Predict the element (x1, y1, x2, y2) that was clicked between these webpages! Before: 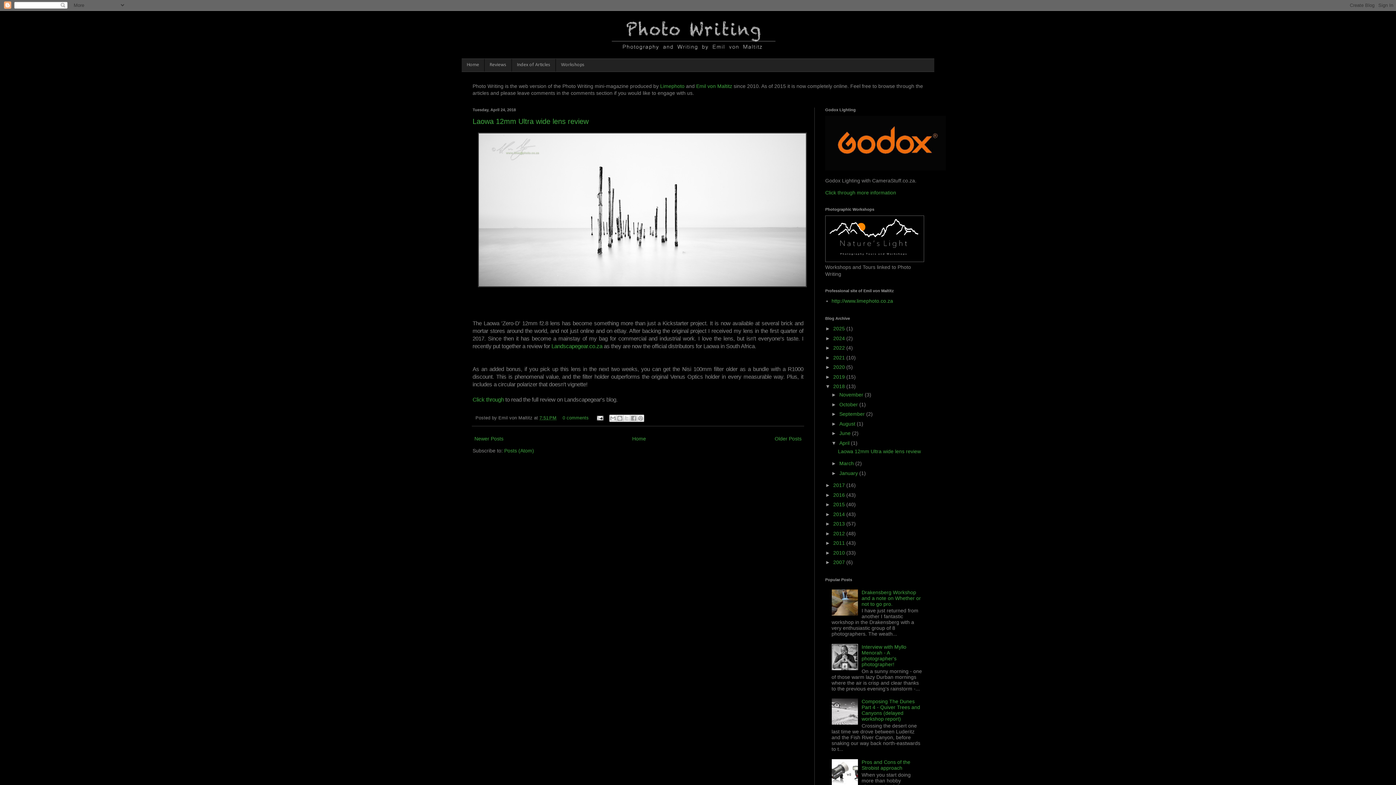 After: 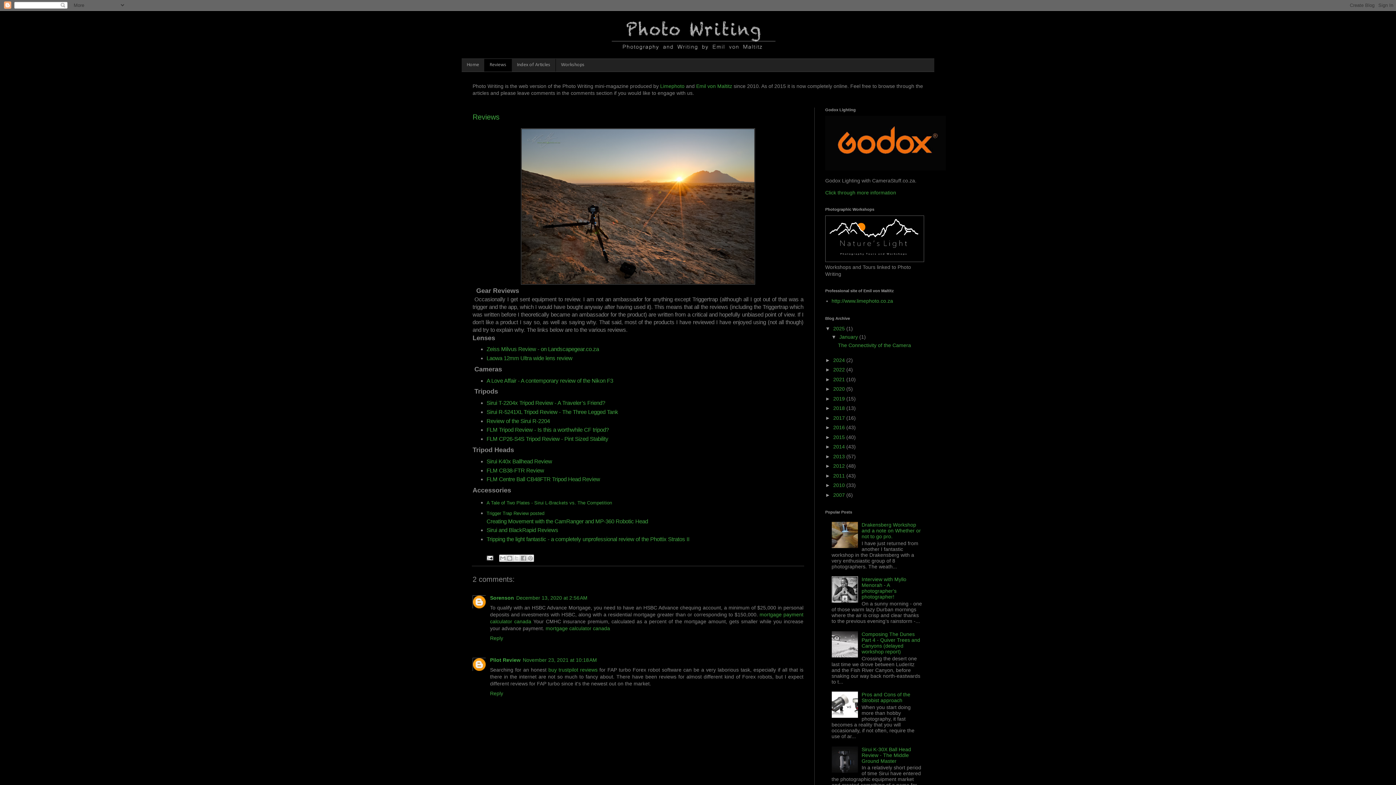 Action: label: Reviews bbox: (484, 58, 511, 71)